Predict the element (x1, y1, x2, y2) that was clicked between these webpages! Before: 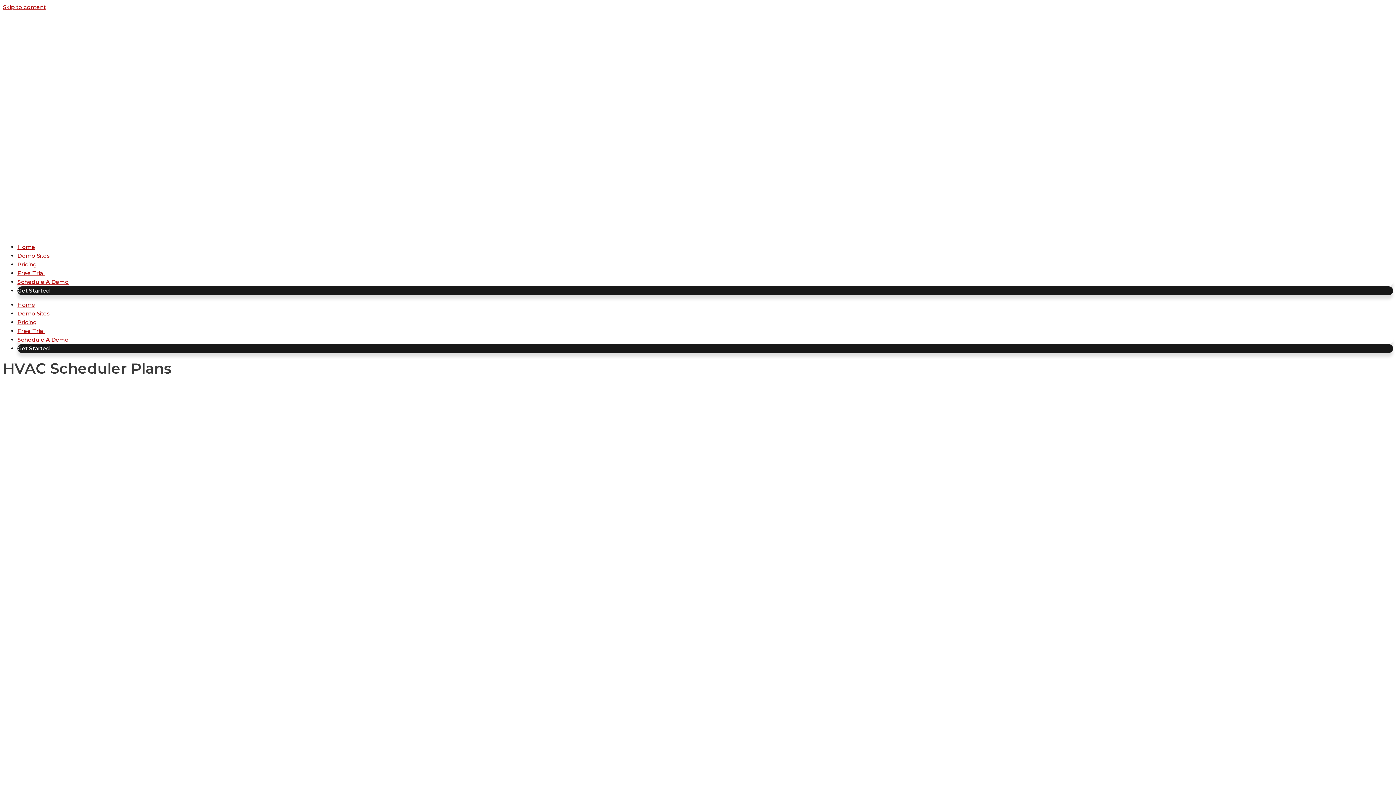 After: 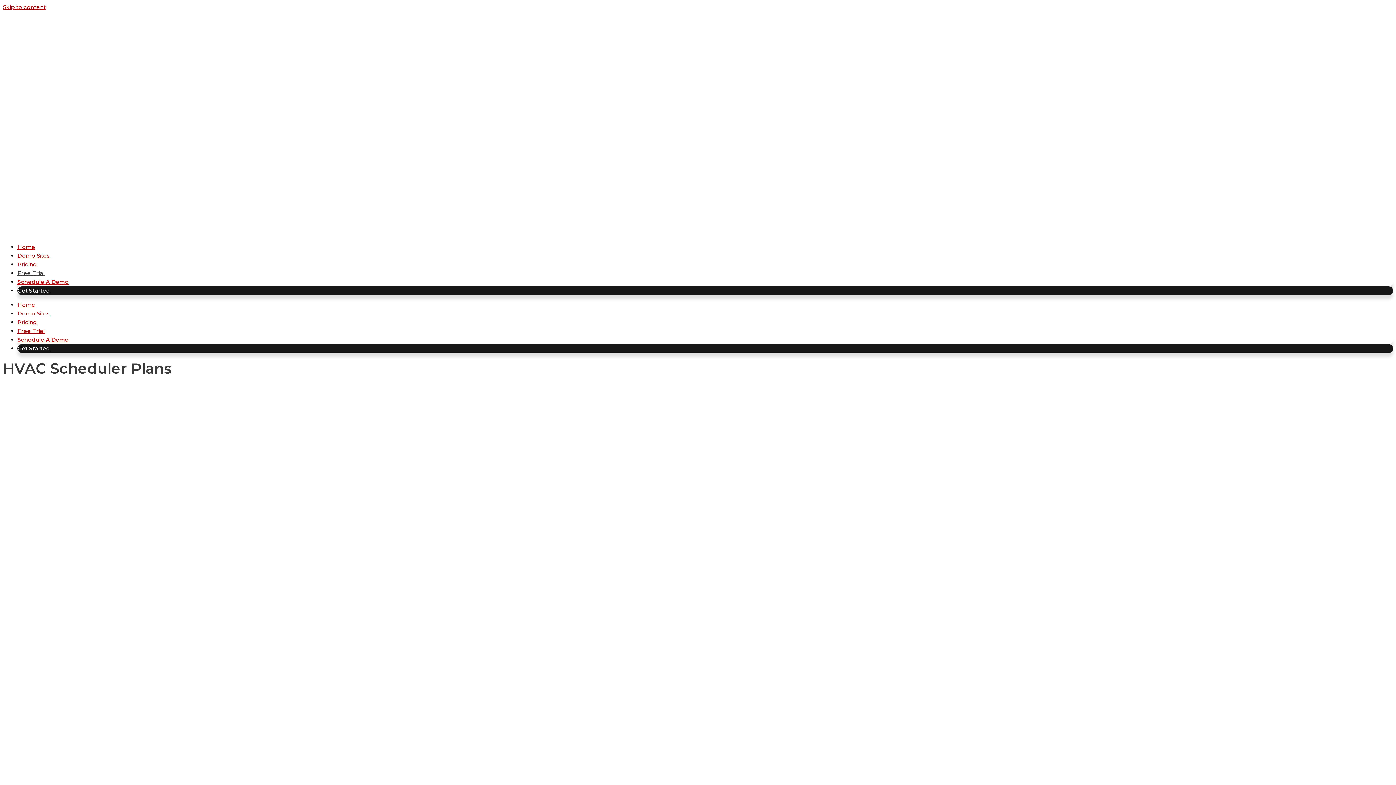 Action: bbox: (17, 269, 45, 276) label: Free Trial